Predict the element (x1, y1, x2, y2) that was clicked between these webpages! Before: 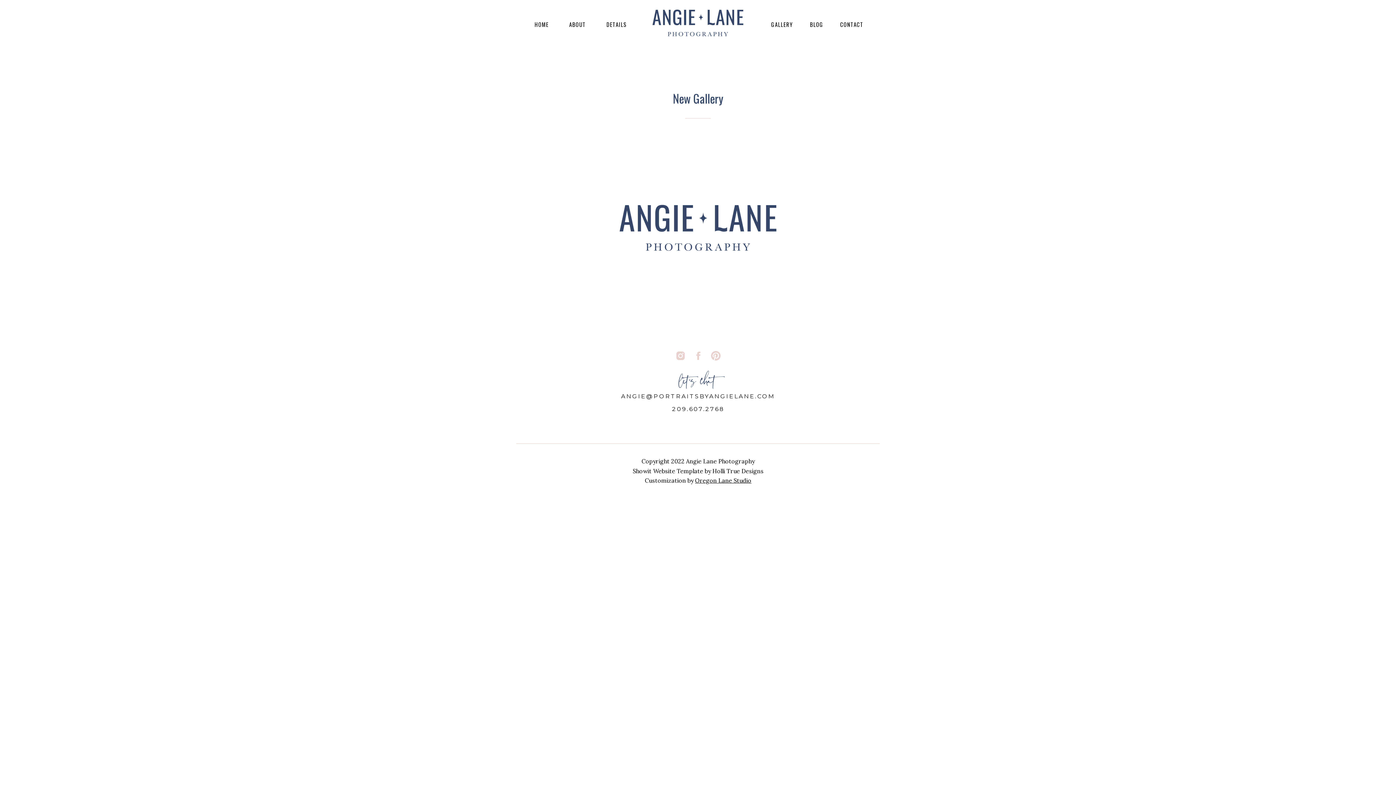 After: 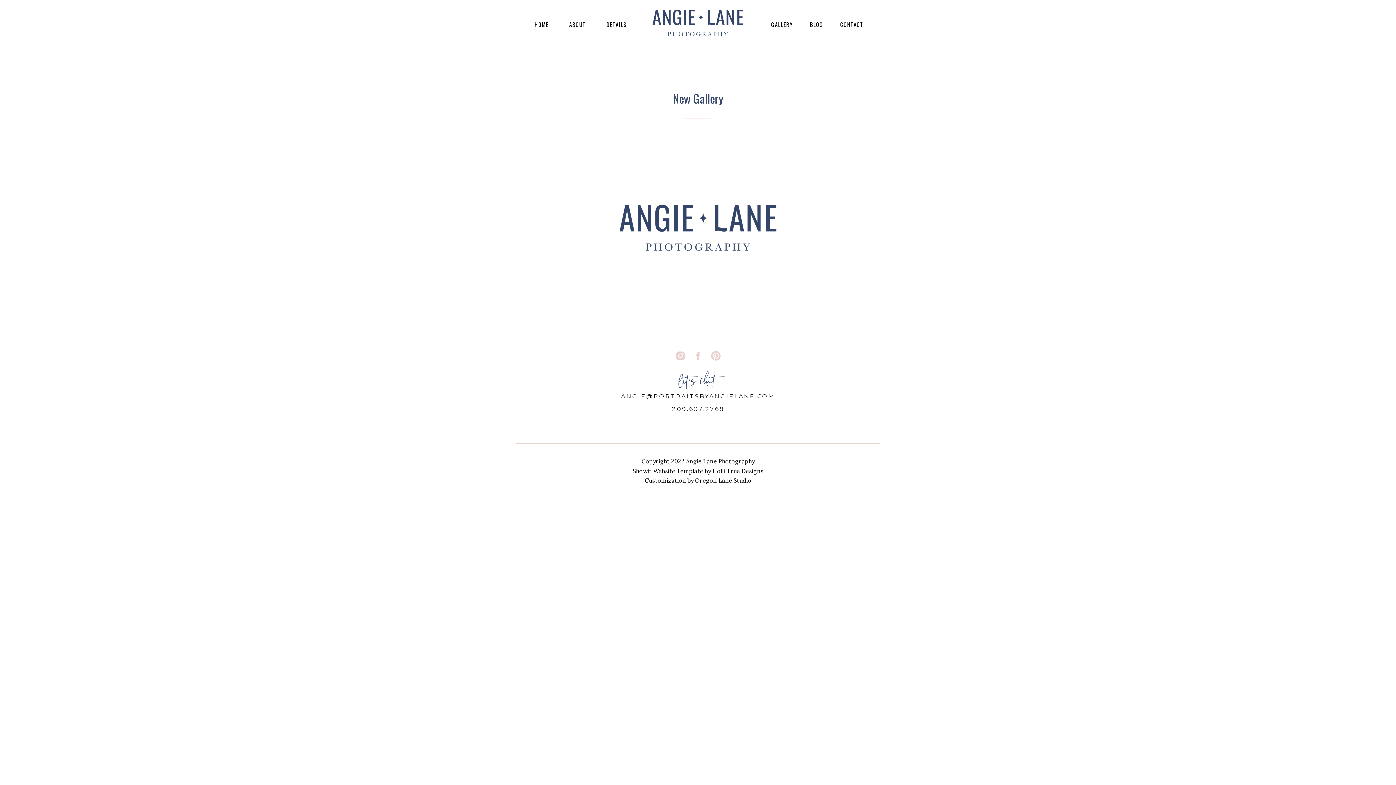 Action: bbox: (657, 404, 740, 414) label: 209.607.2768
